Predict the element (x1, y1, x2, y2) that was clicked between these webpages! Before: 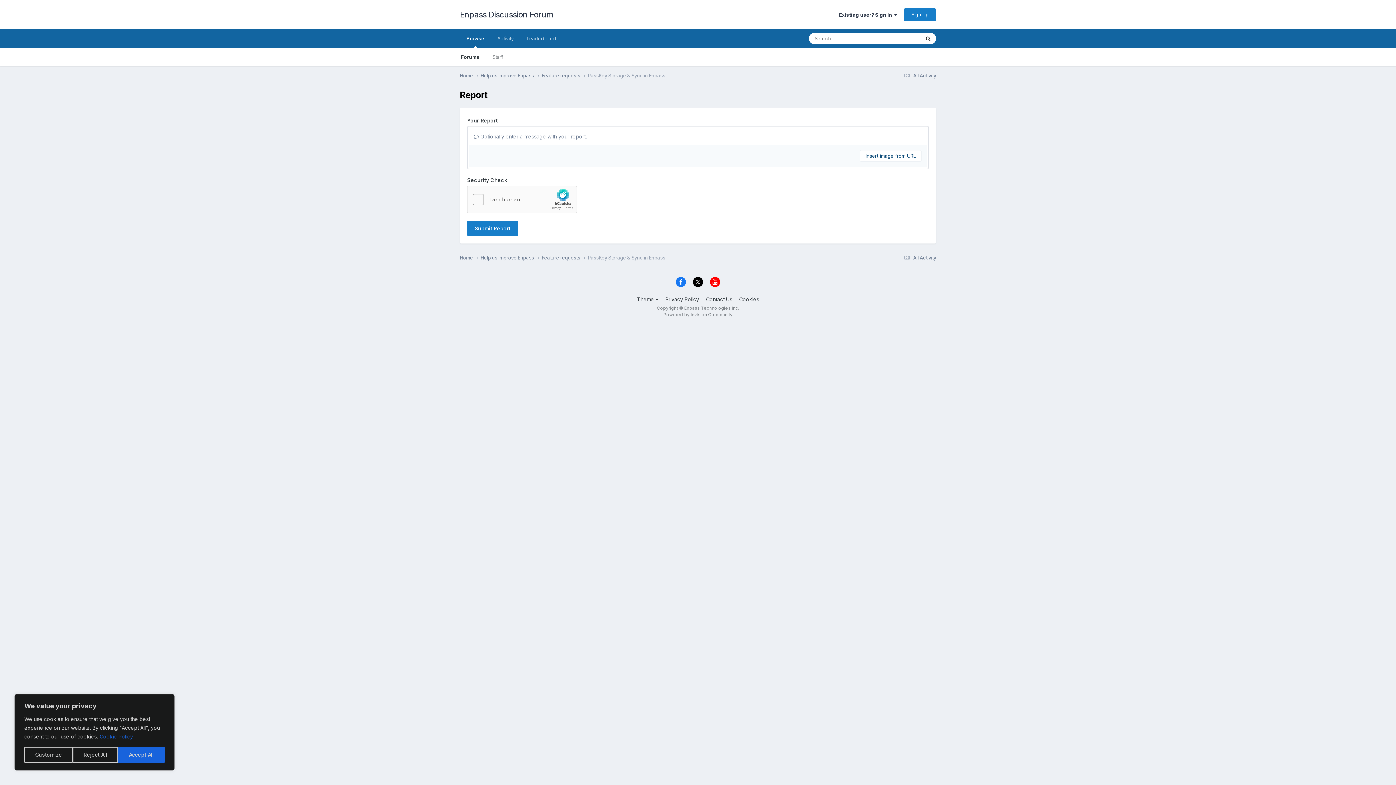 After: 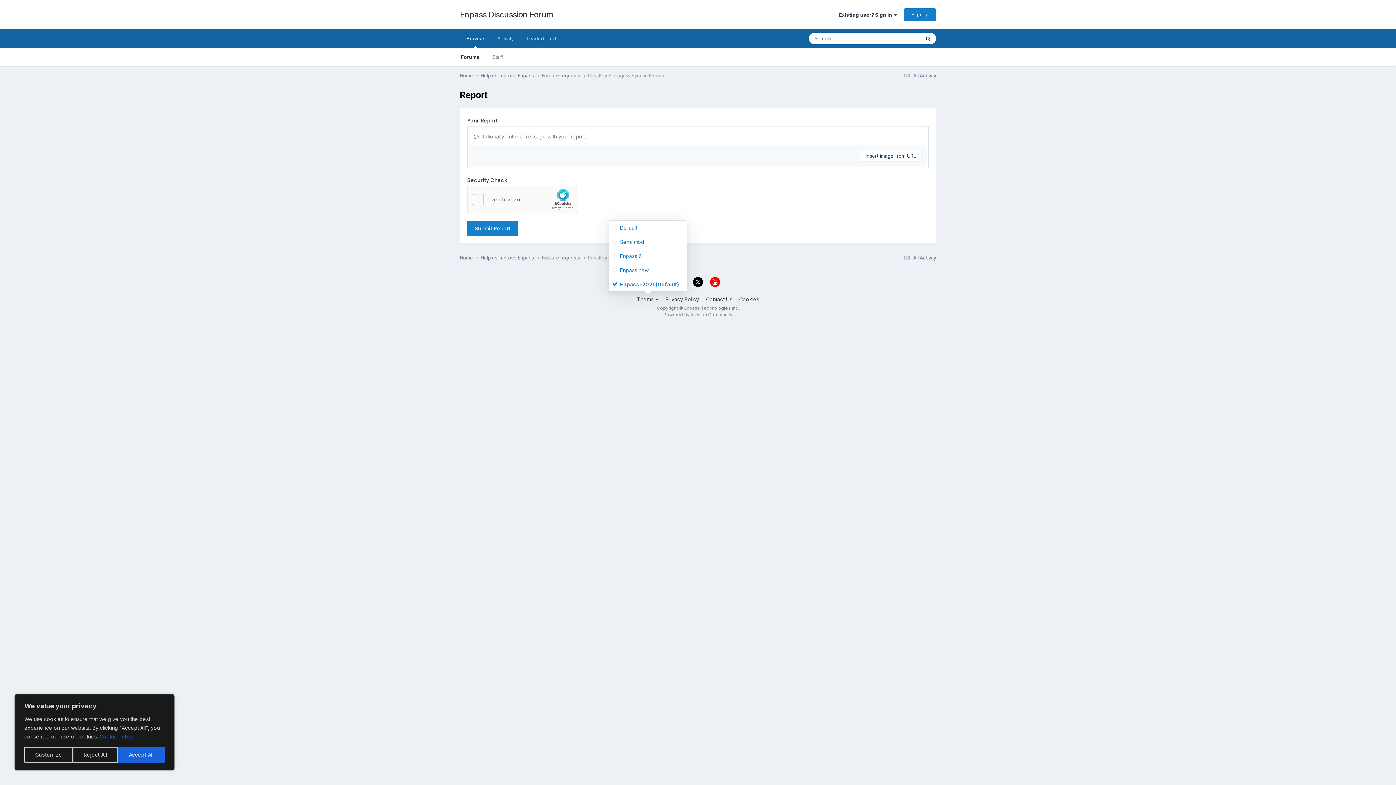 Action: label: Theme  bbox: (637, 296, 658, 302)